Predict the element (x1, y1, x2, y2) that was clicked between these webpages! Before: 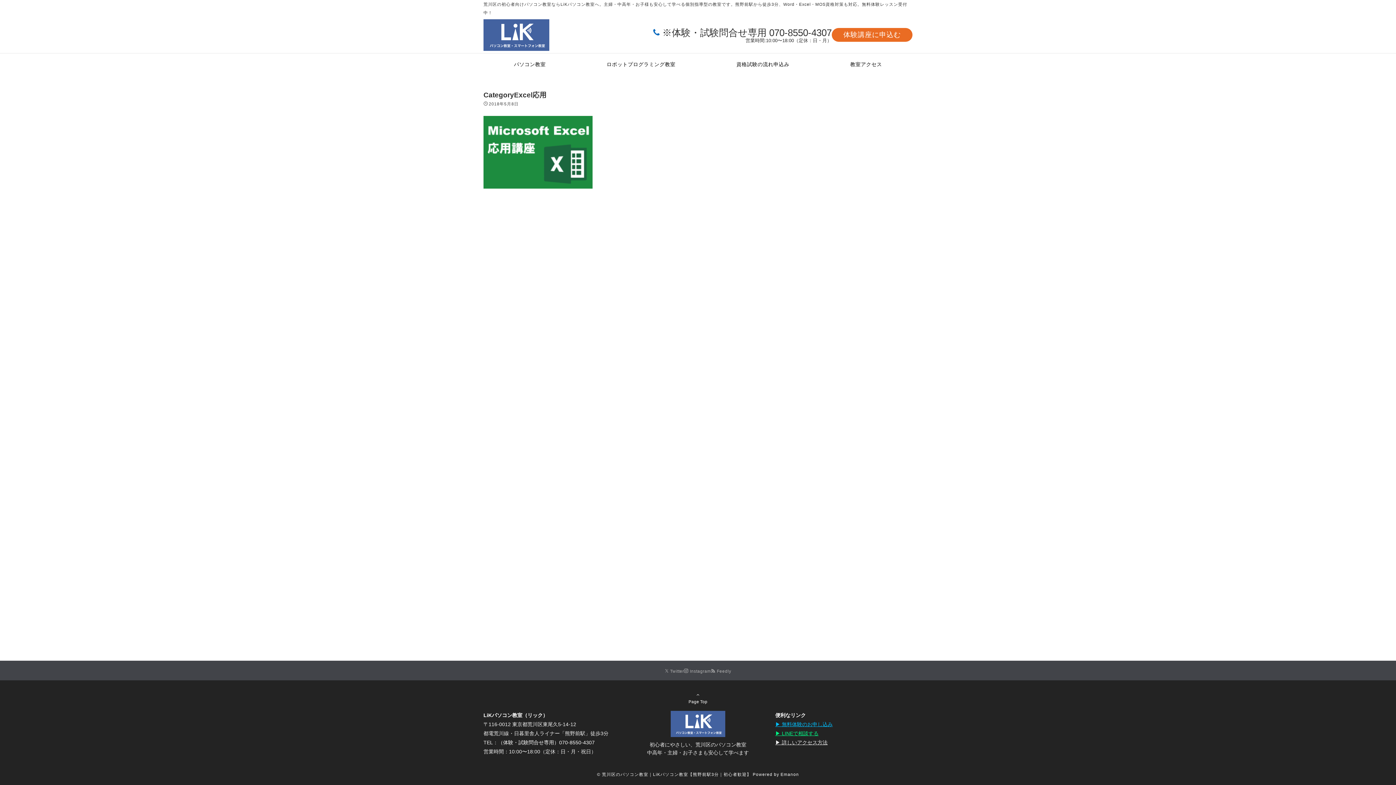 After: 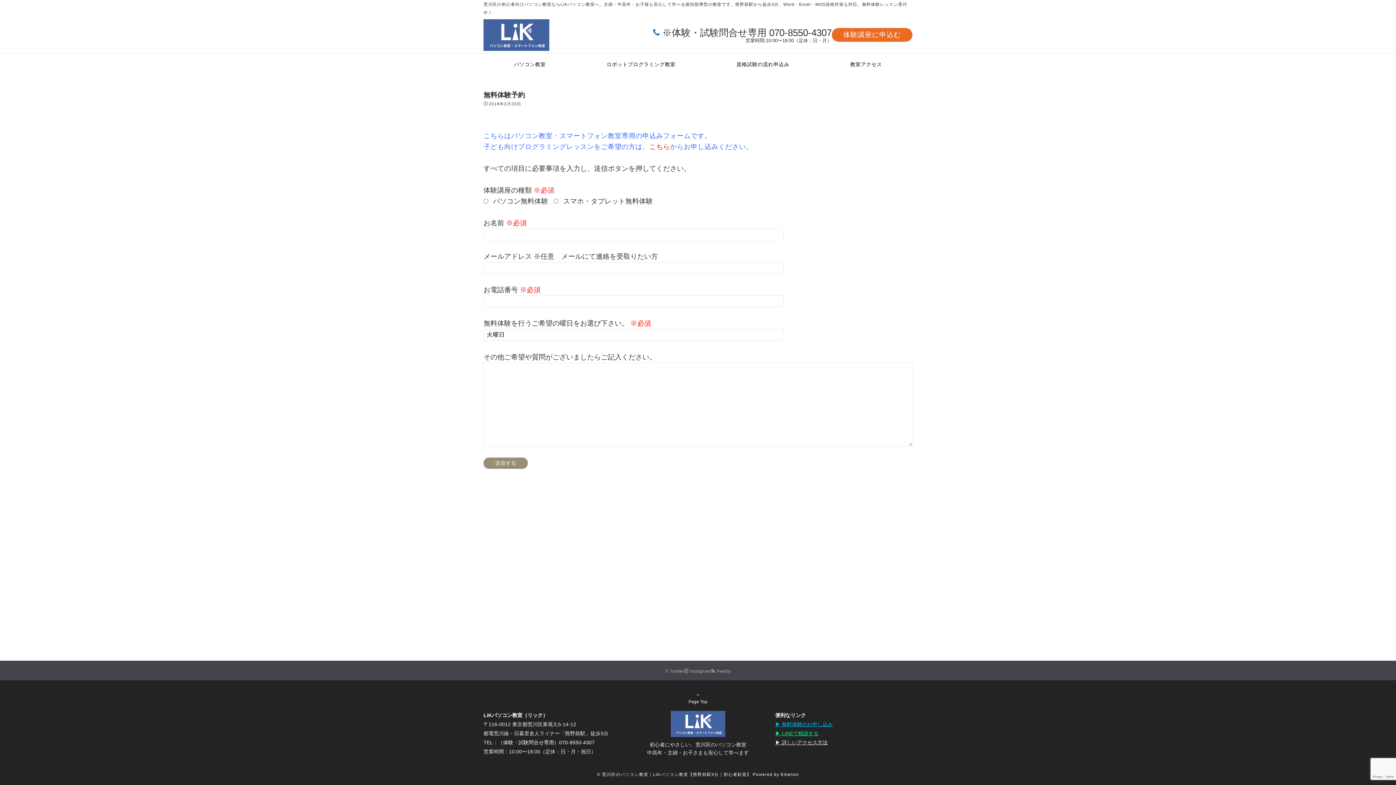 Action: label: 体験講座に申込む bbox: (831, 28, 912, 41)